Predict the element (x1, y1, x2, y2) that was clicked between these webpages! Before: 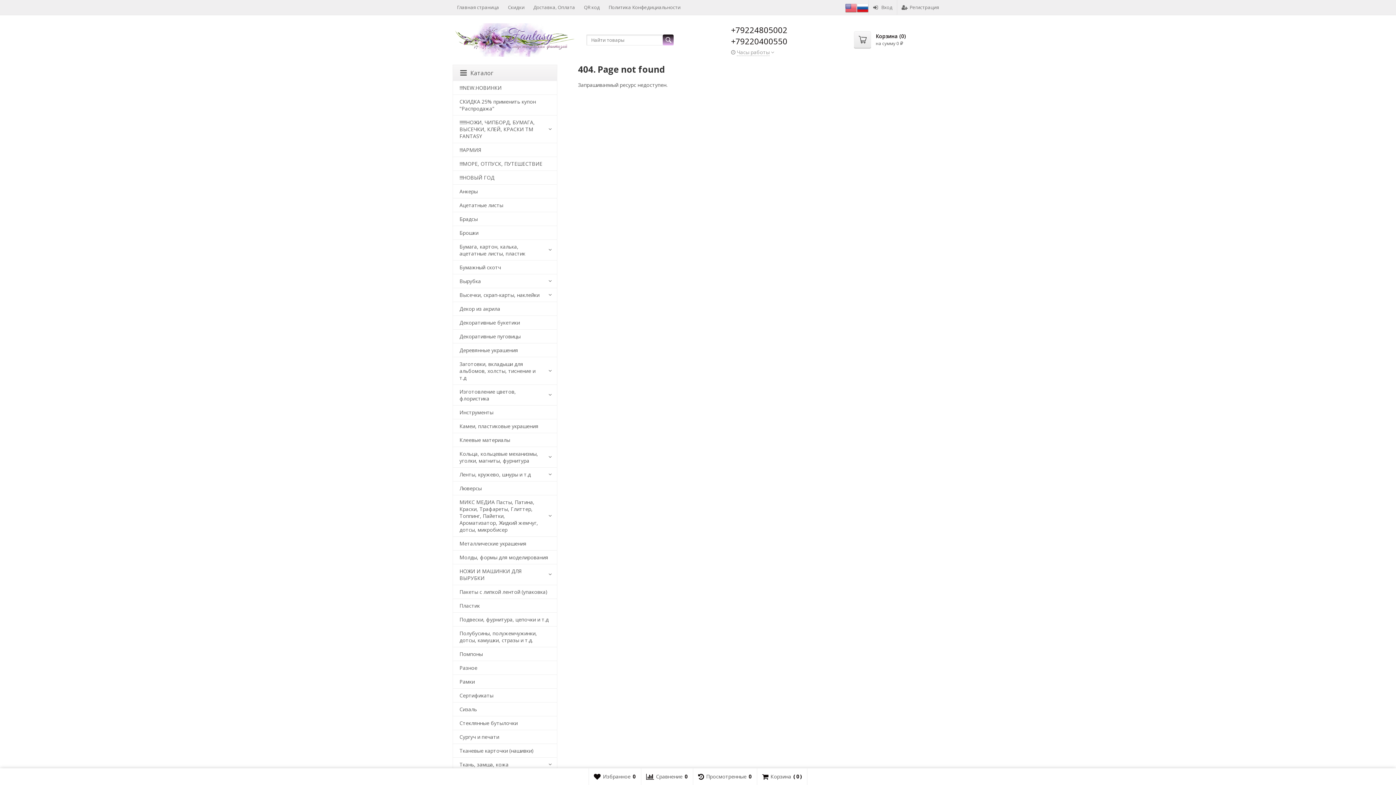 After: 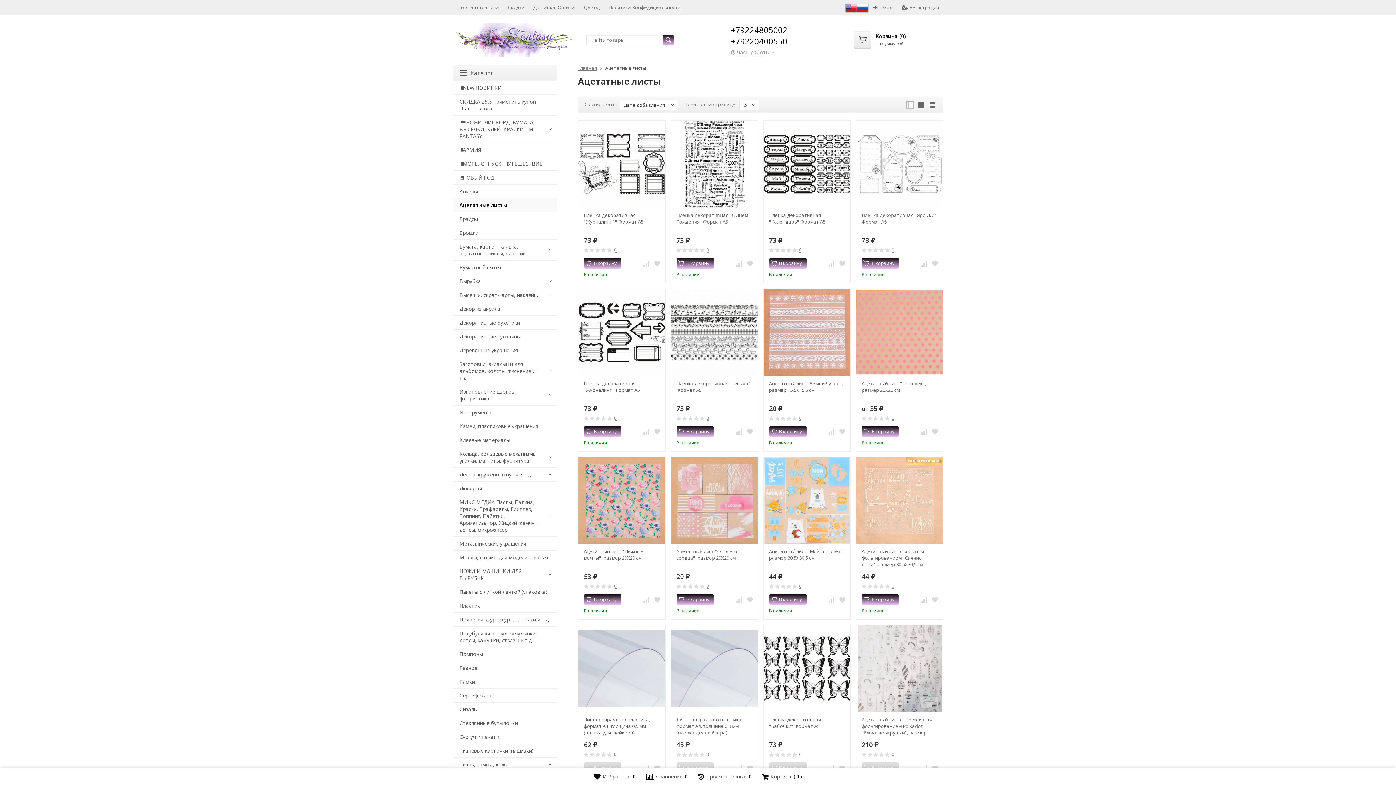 Action: label: Ацетатные листы bbox: (453, 198, 557, 212)